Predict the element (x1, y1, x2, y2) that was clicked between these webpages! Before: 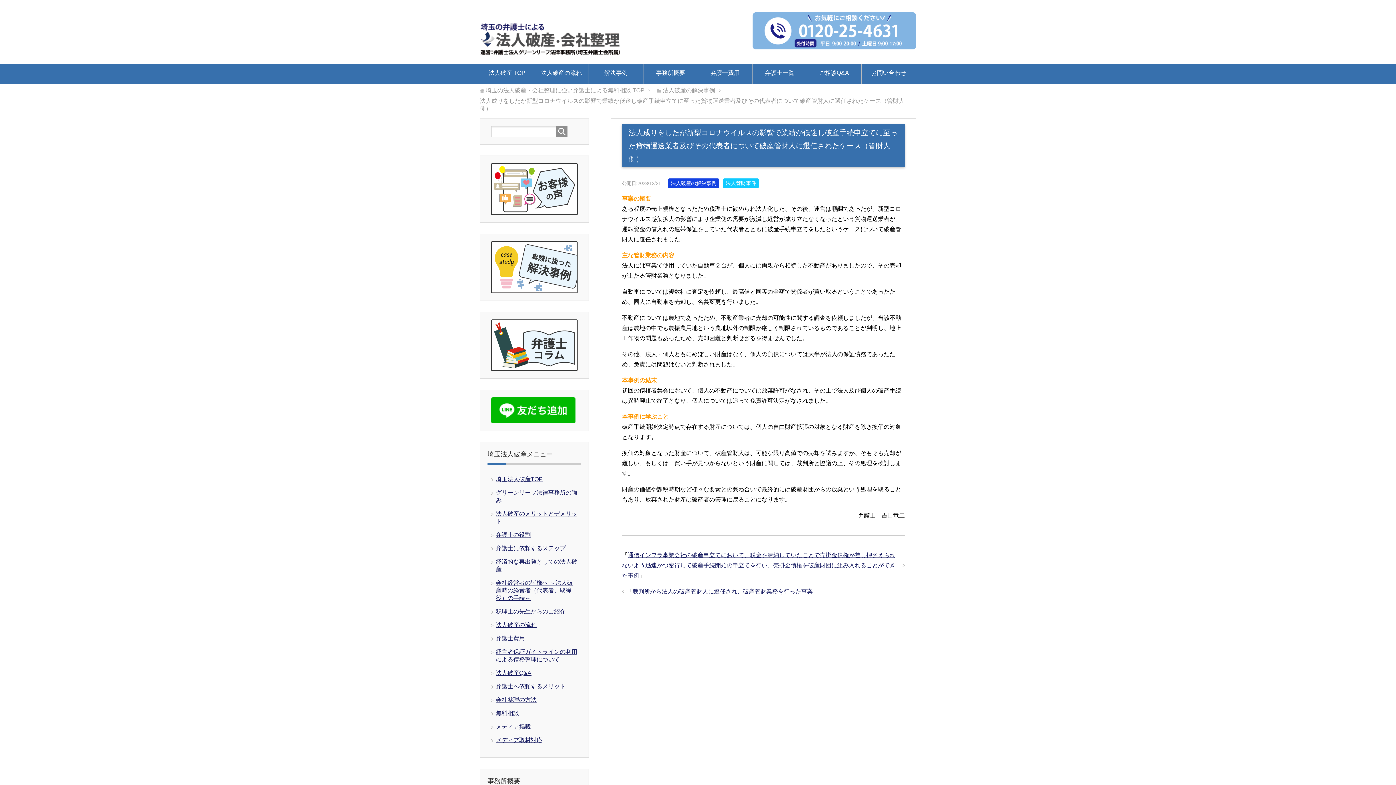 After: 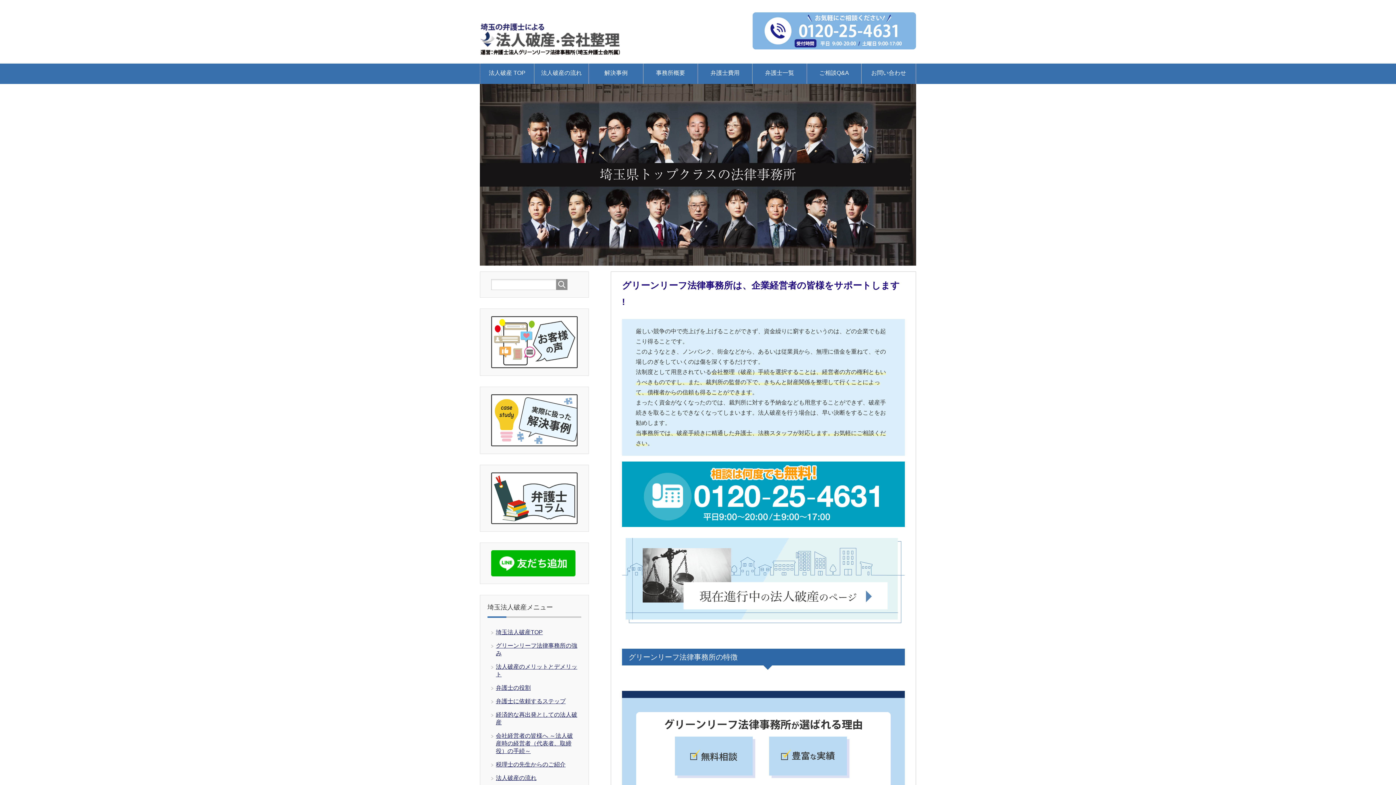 Action: label: 法人破産 TOP bbox: (480, 63, 534, 84)